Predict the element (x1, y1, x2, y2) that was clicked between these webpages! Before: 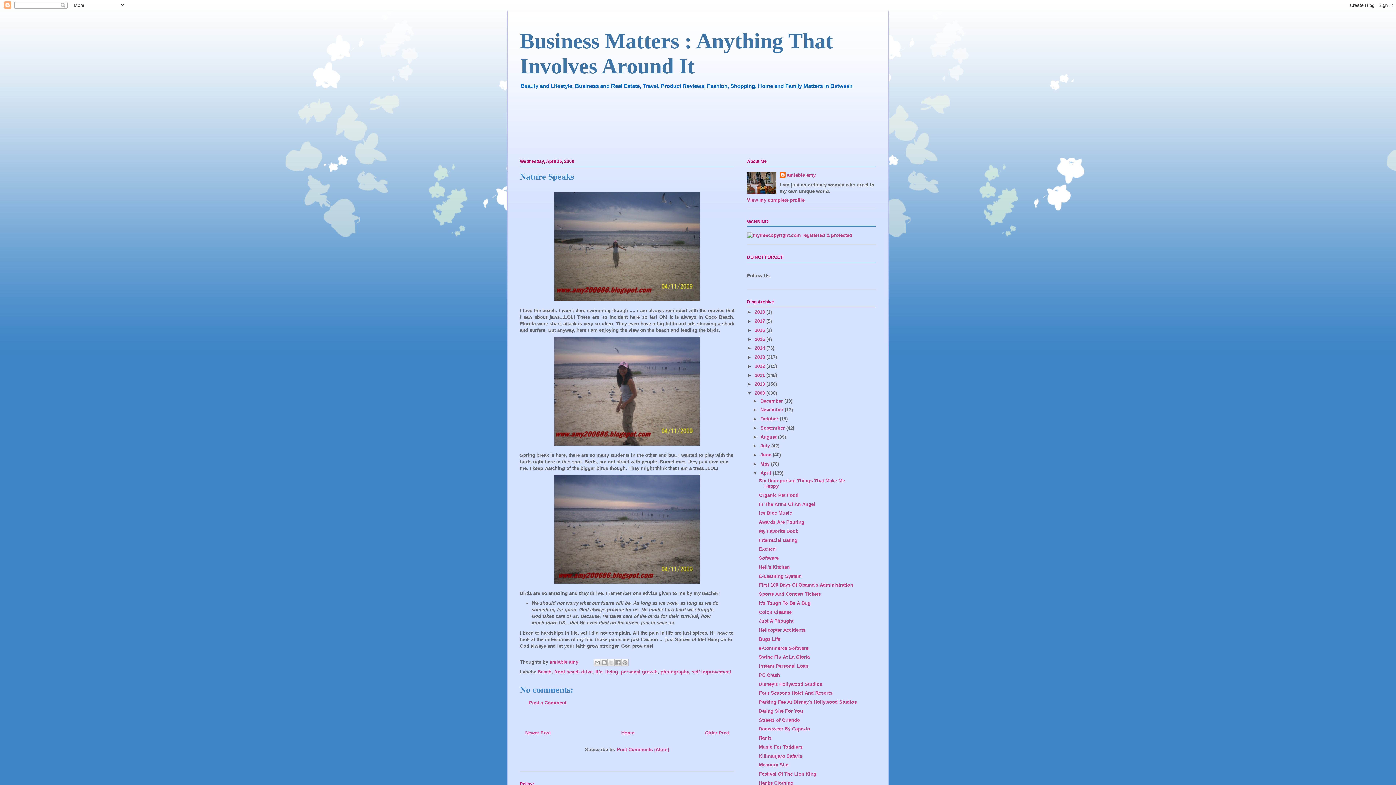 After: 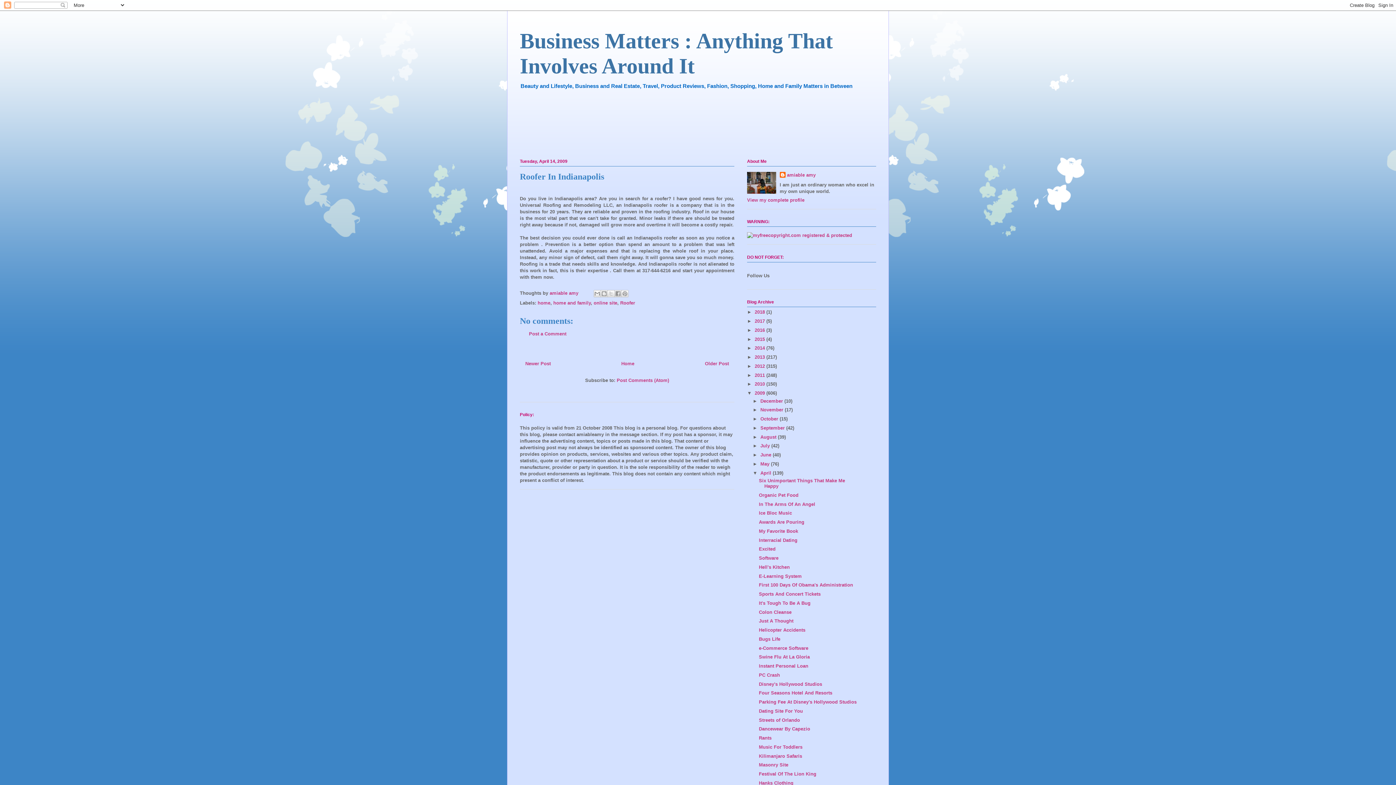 Action: label: Older Post bbox: (705, 730, 729, 735)